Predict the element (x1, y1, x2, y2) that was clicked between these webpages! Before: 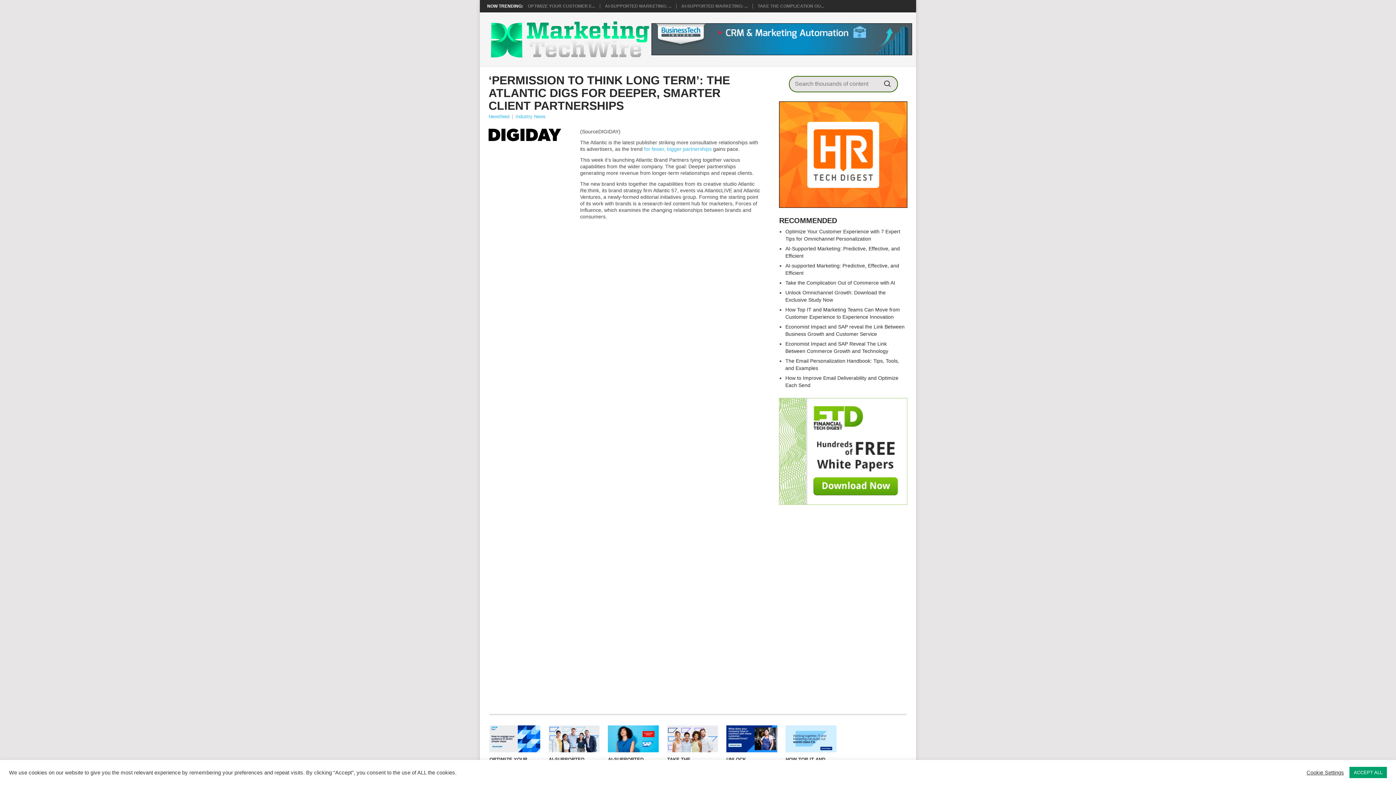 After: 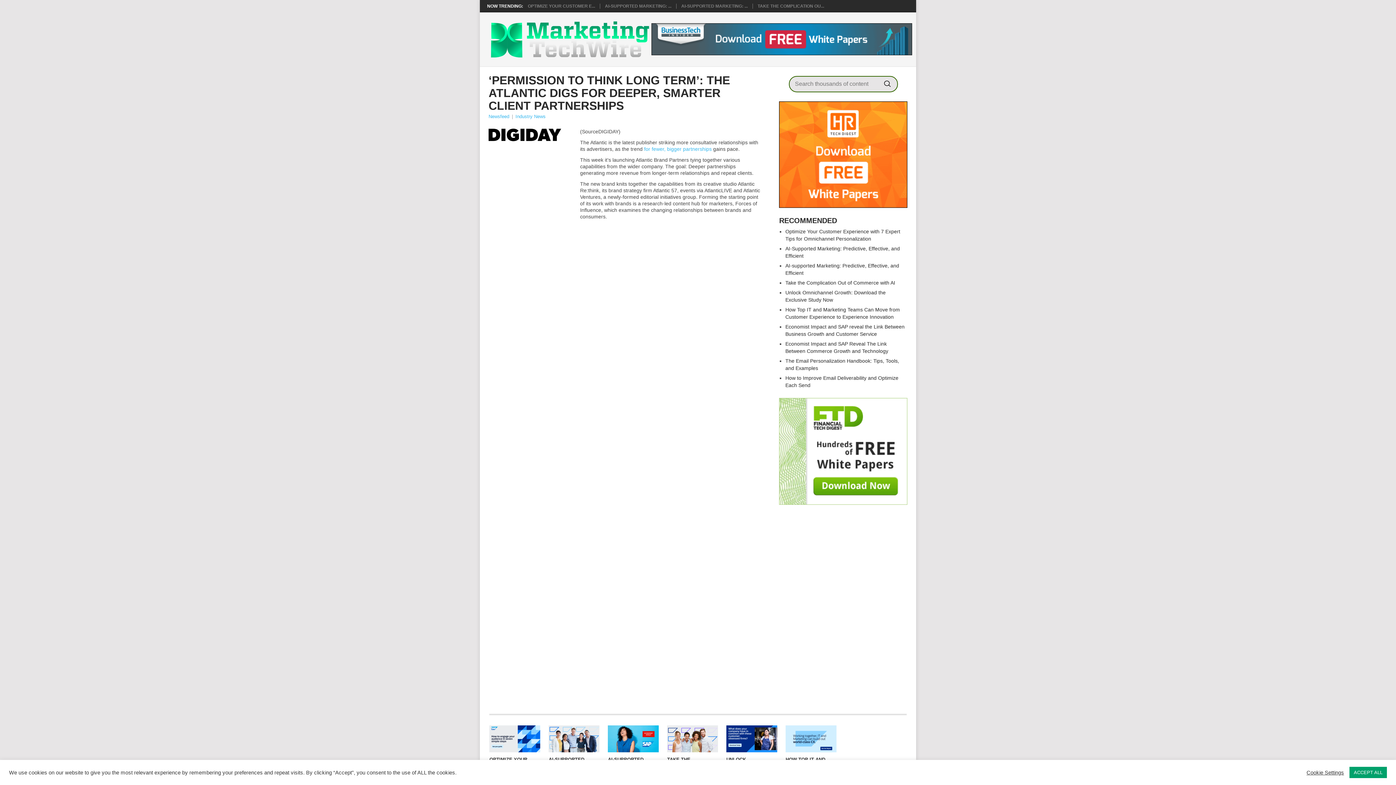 Action: bbox: (779, 101, 907, 208)